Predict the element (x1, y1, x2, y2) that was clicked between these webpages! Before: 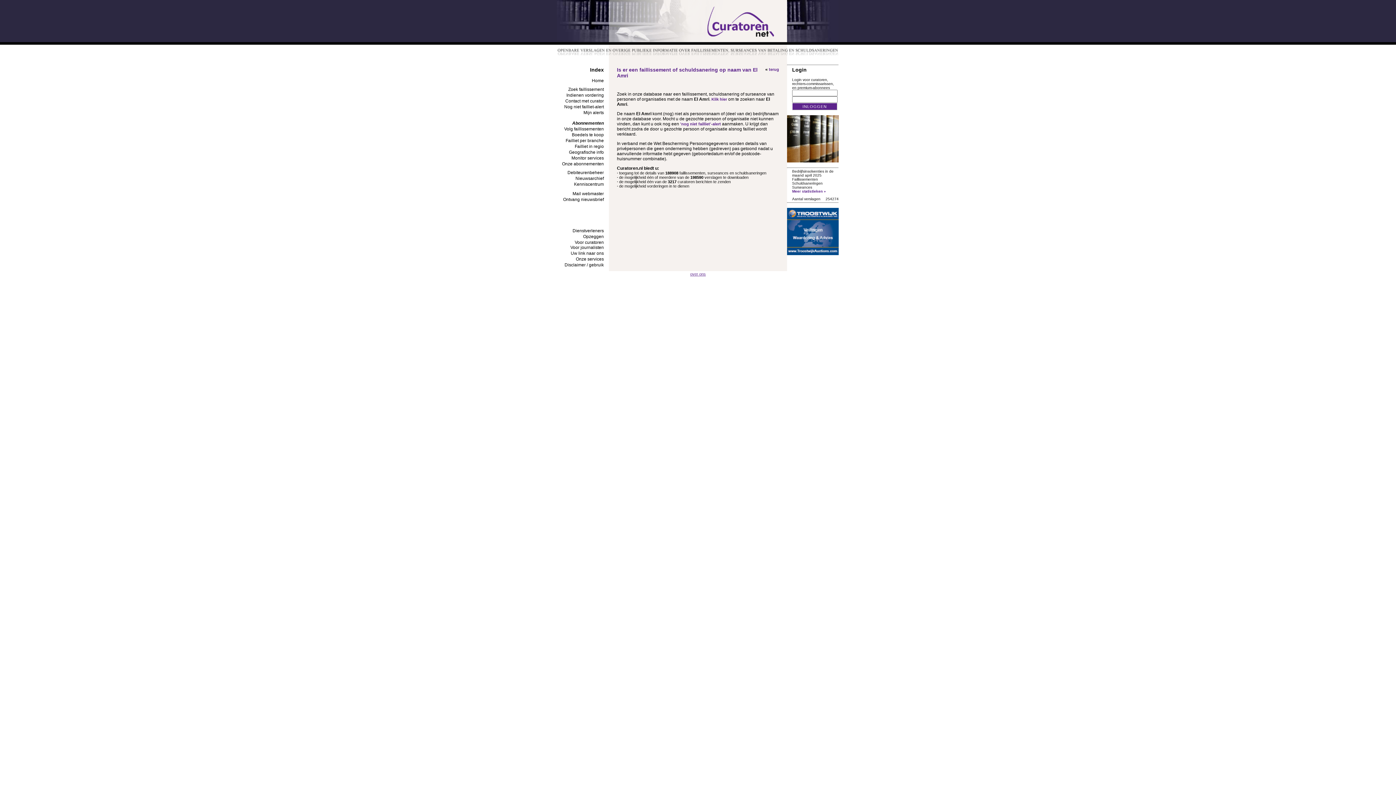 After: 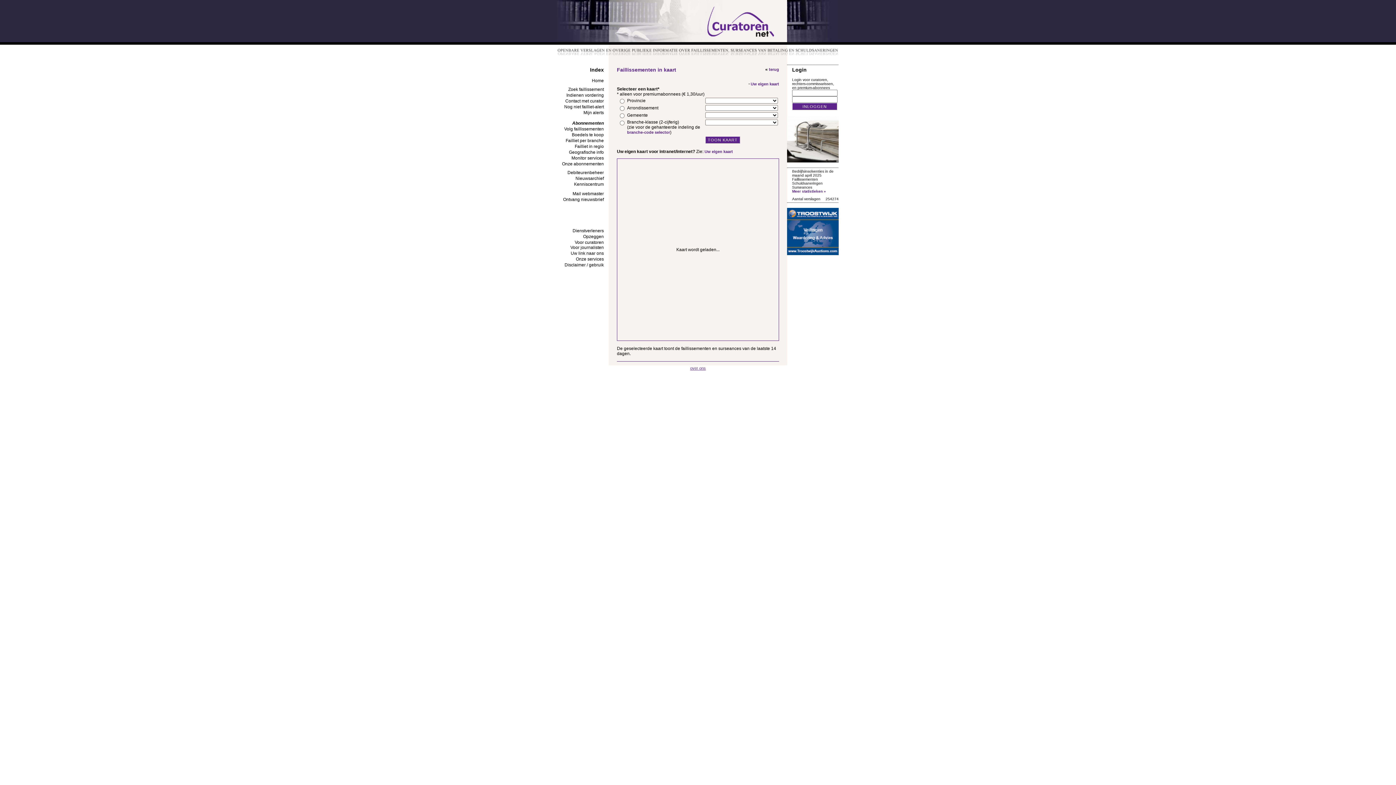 Action: label: Geografische info bbox: (569, 149, 604, 154)